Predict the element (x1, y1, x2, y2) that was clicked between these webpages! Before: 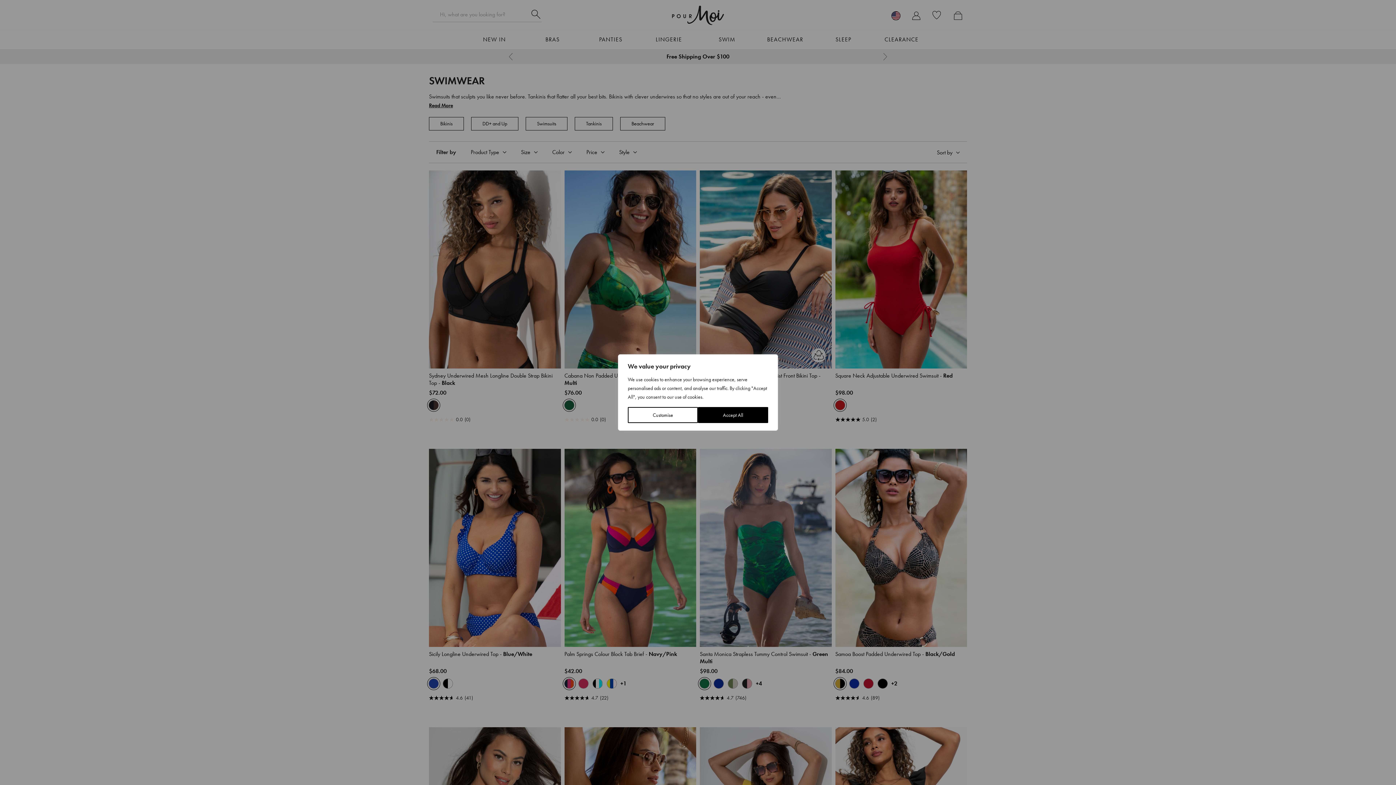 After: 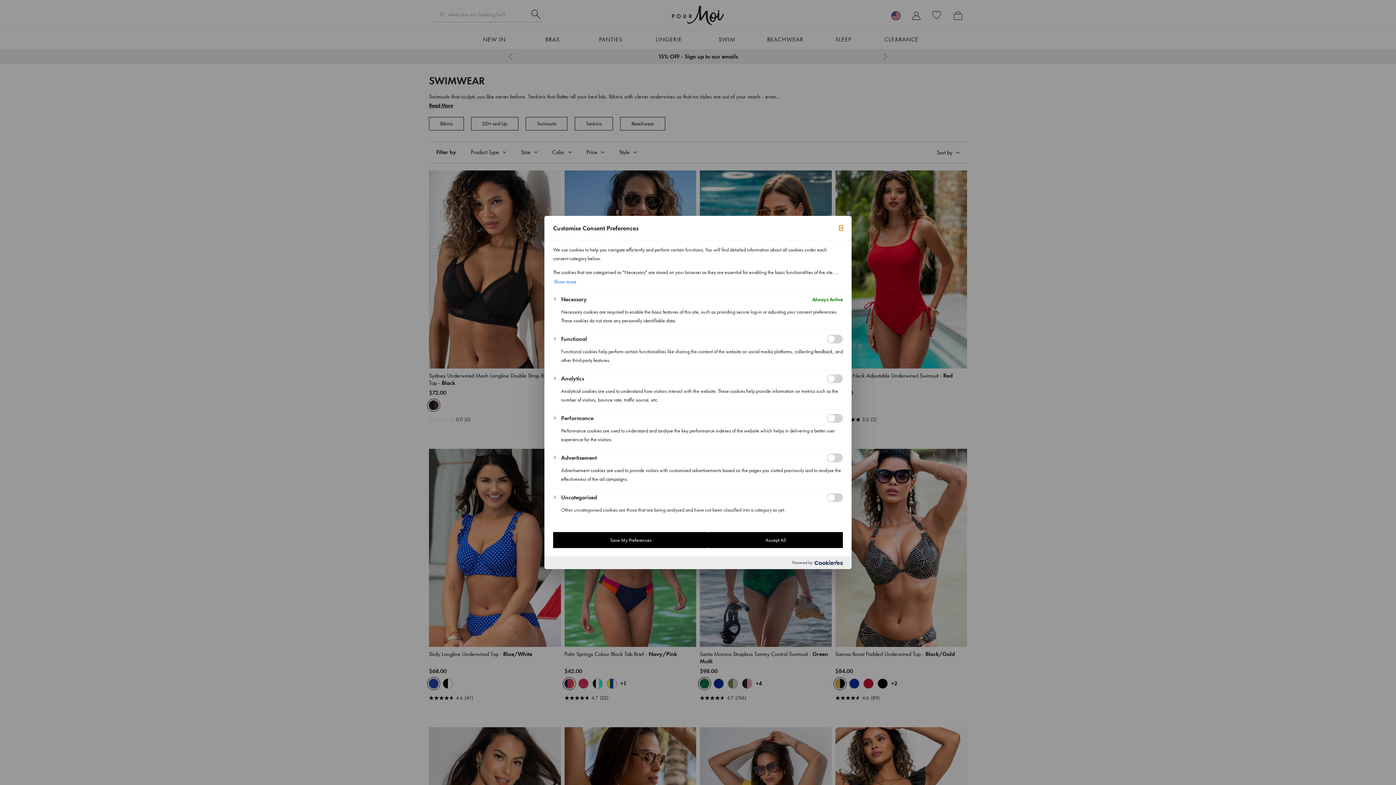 Action: label: Customise bbox: (628, 407, 698, 423)